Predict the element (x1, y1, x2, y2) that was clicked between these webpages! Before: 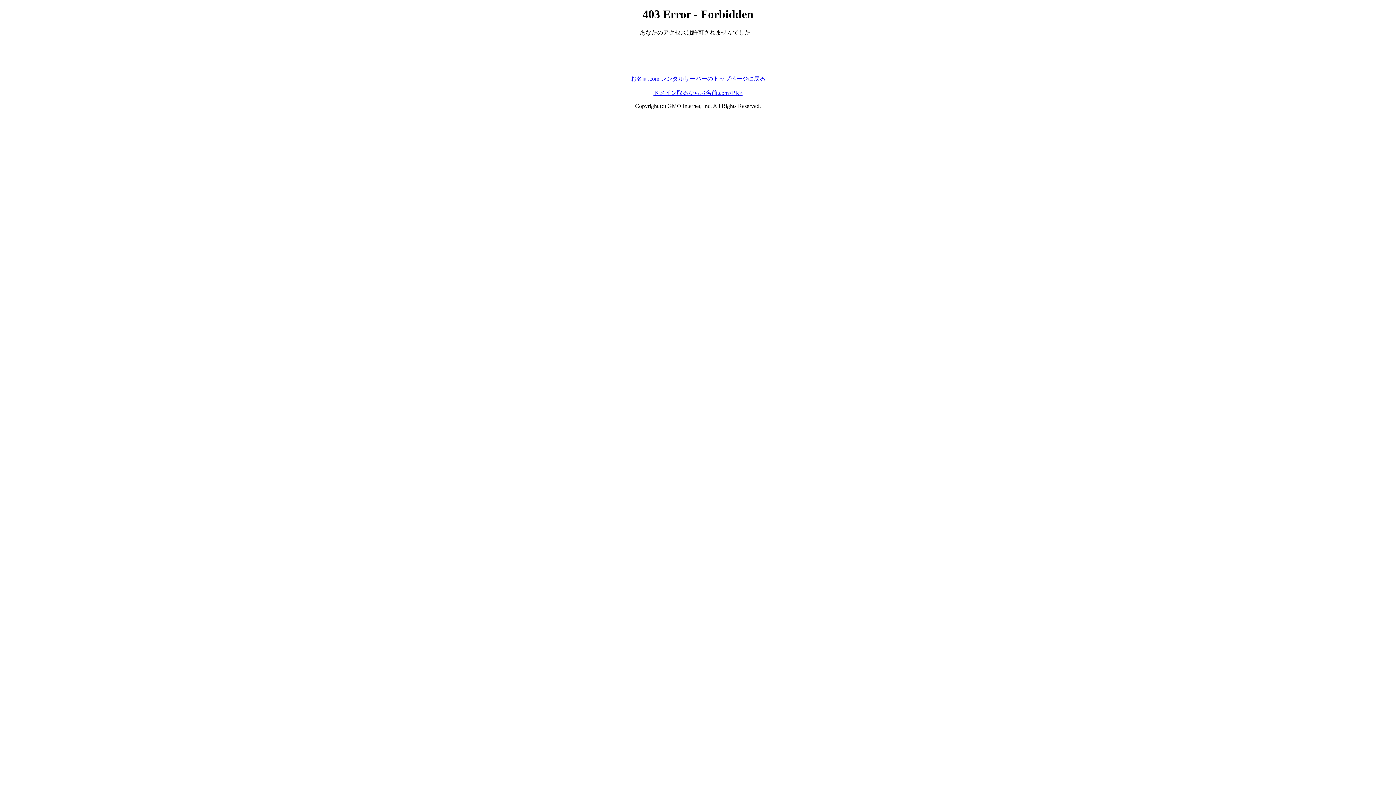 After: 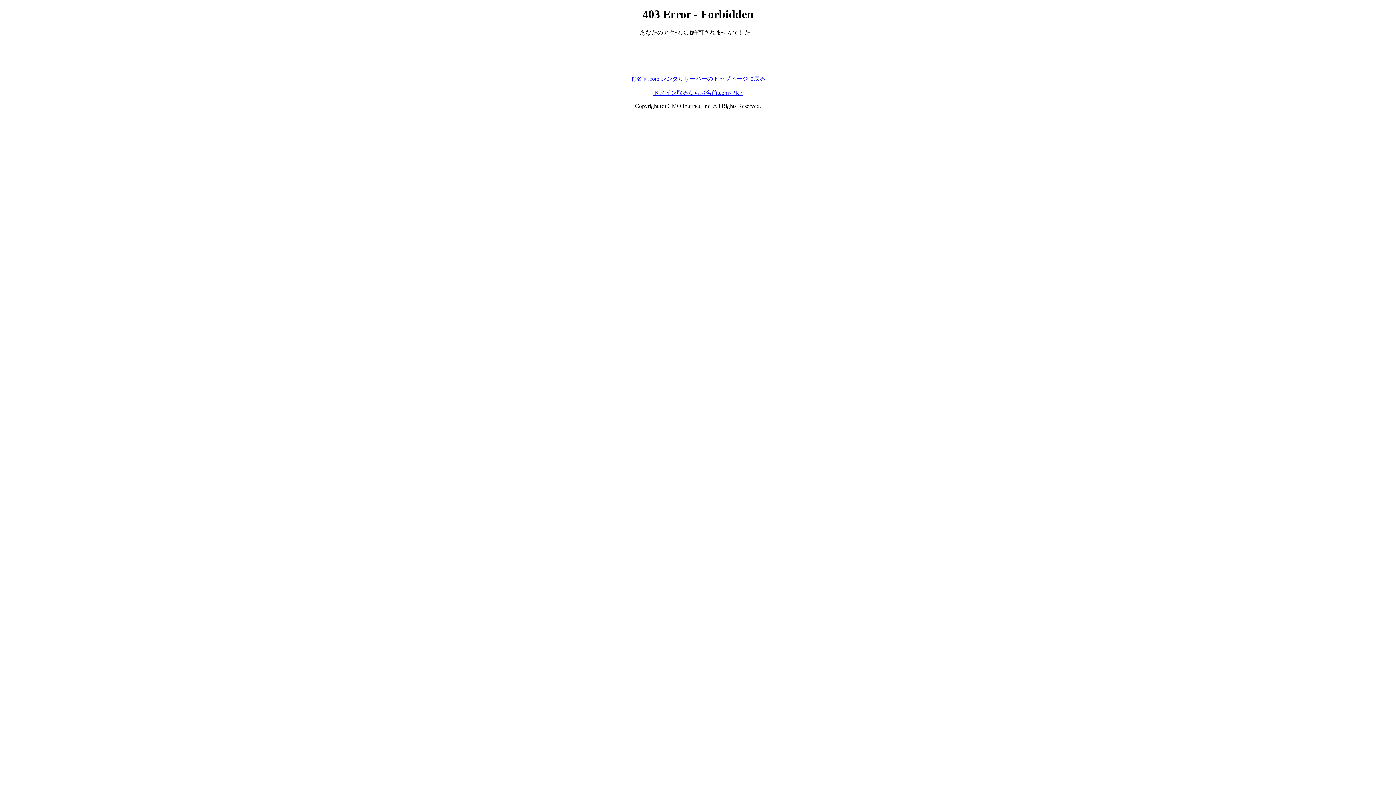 Action: bbox: (630, 75, 765, 81) label: お名前.com レンタルサーバーのトップページに戻る